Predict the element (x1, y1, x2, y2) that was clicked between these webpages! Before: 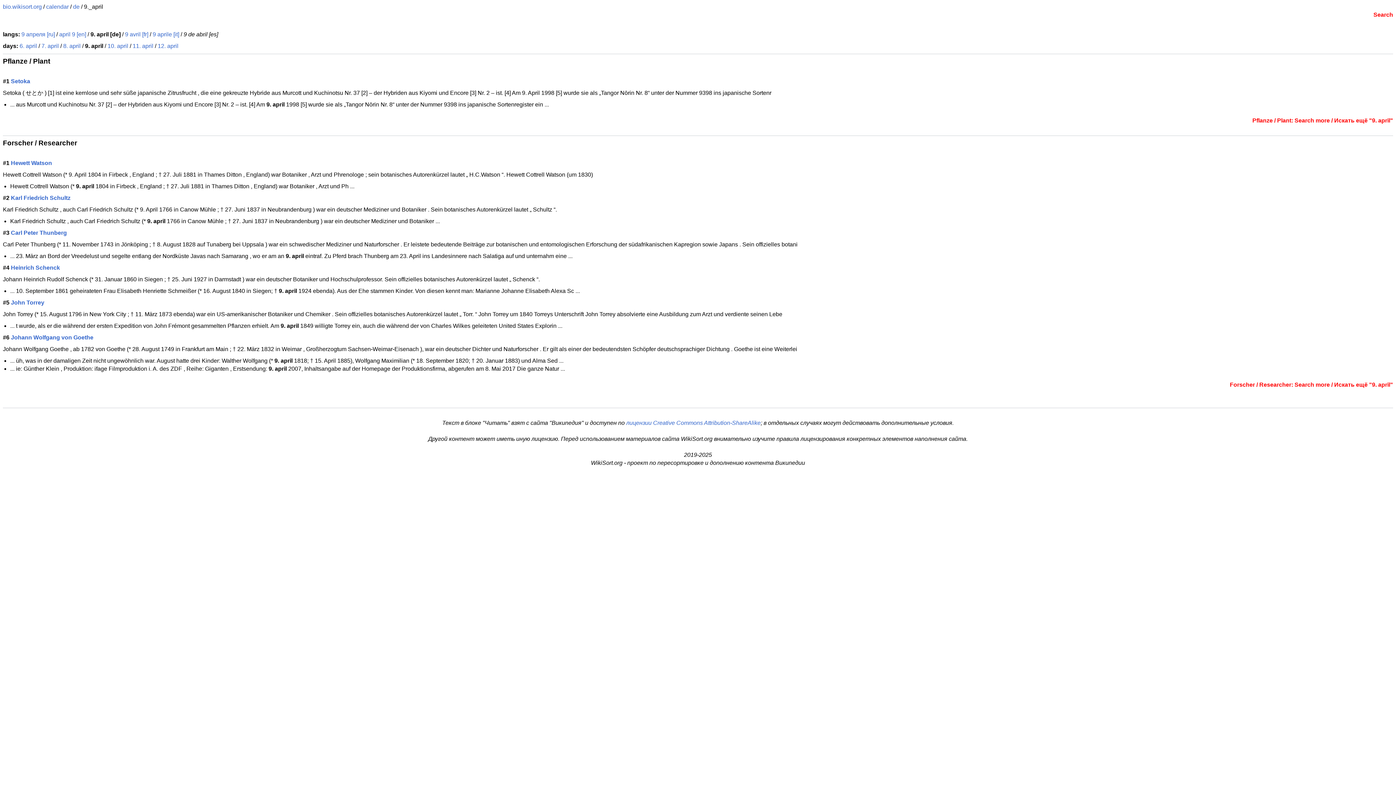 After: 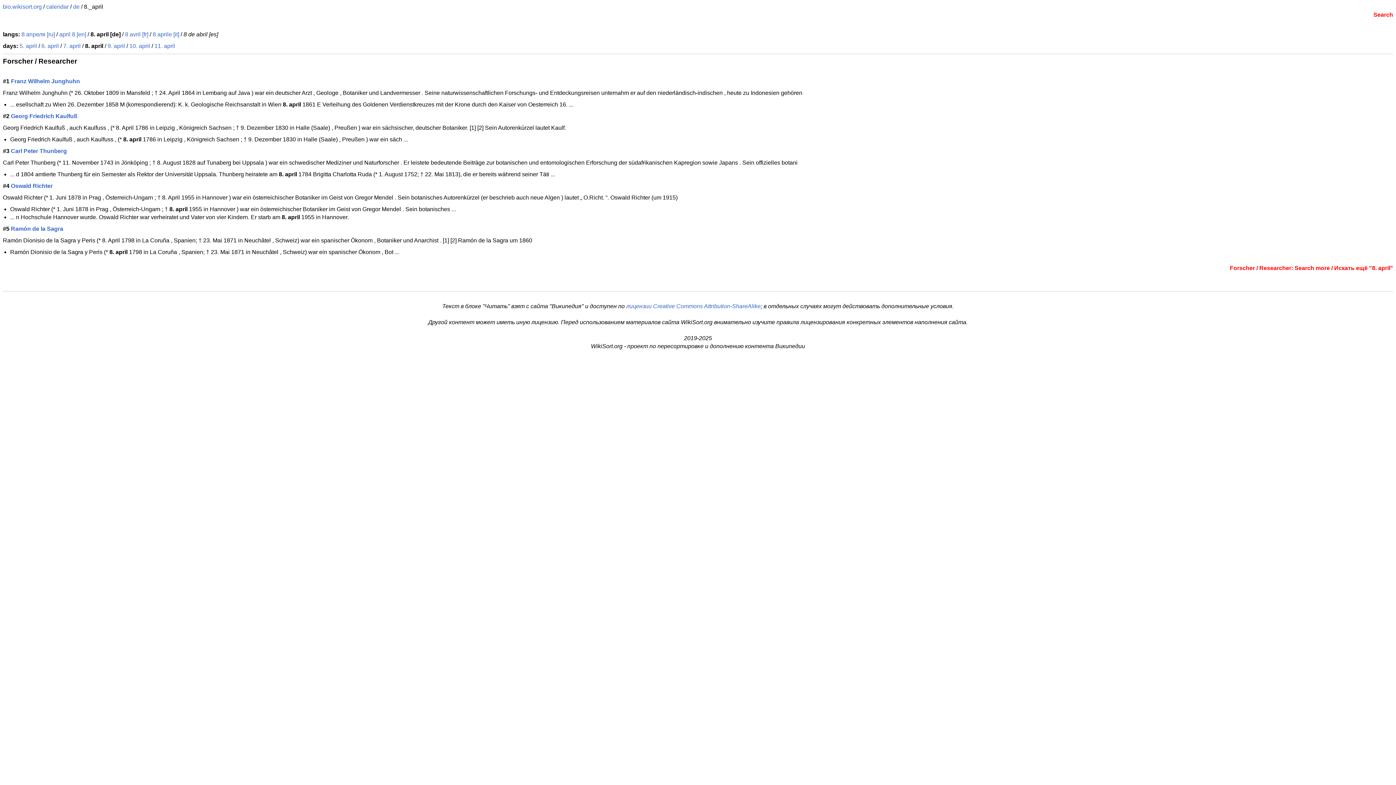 Action: label: 8. april bbox: (63, 42, 80, 49)